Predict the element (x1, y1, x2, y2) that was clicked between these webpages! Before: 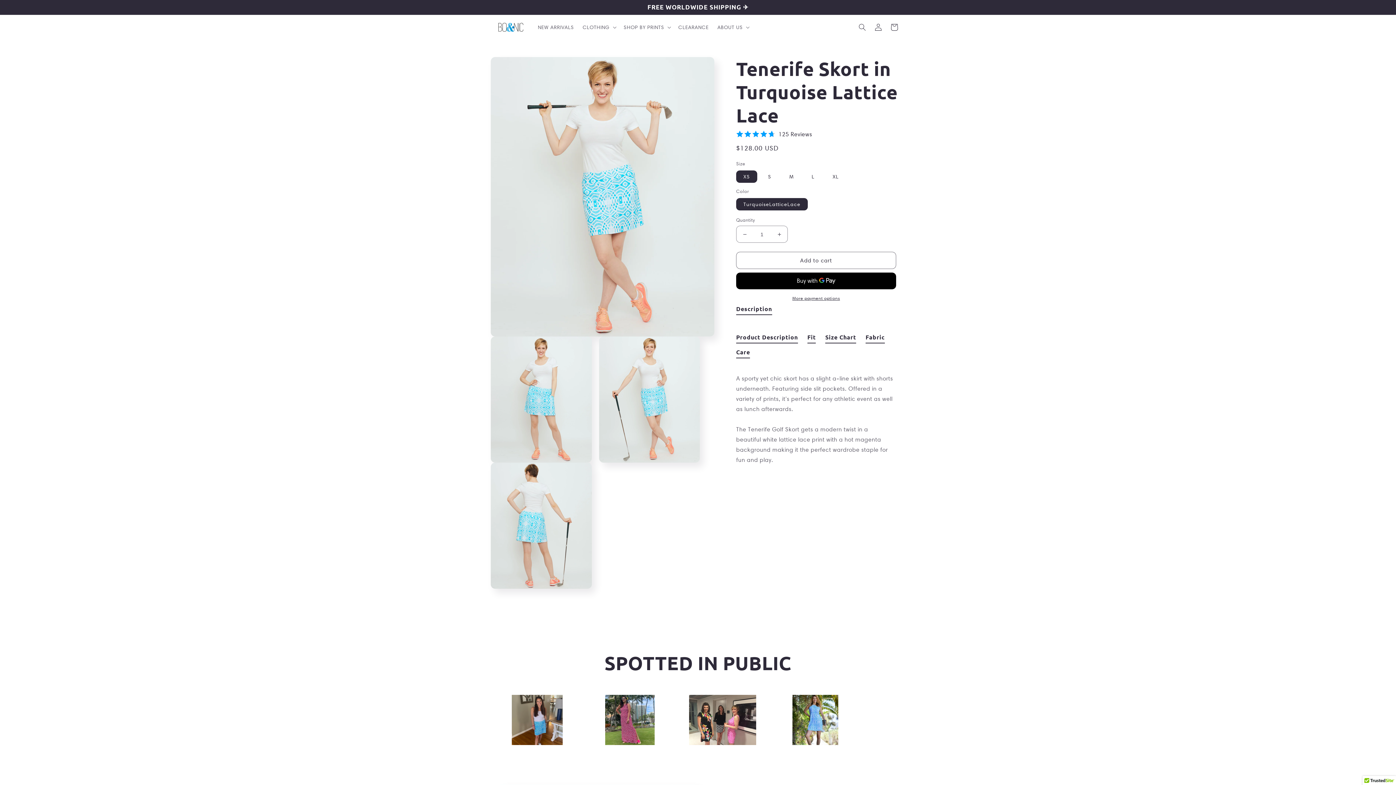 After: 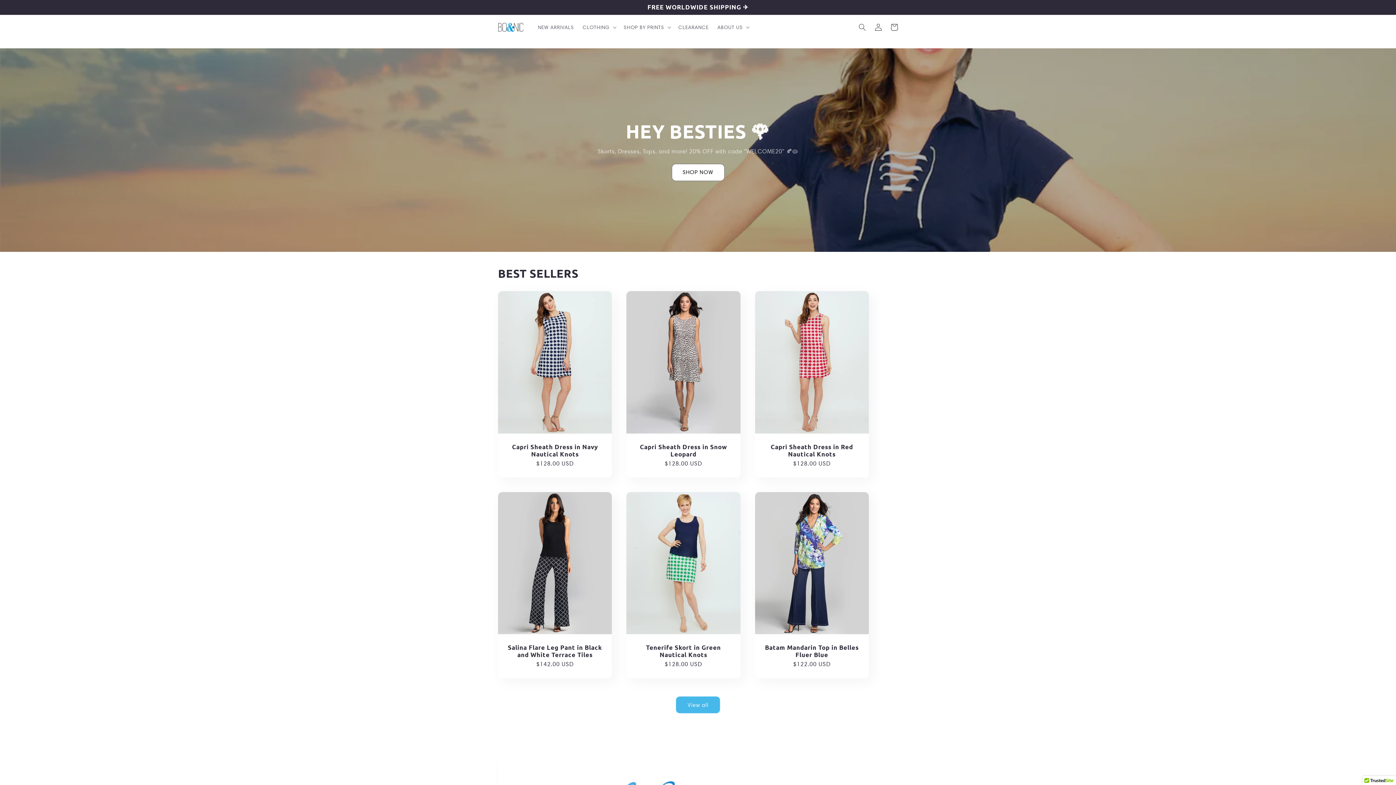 Action: bbox: (495, 20, 526, 34)